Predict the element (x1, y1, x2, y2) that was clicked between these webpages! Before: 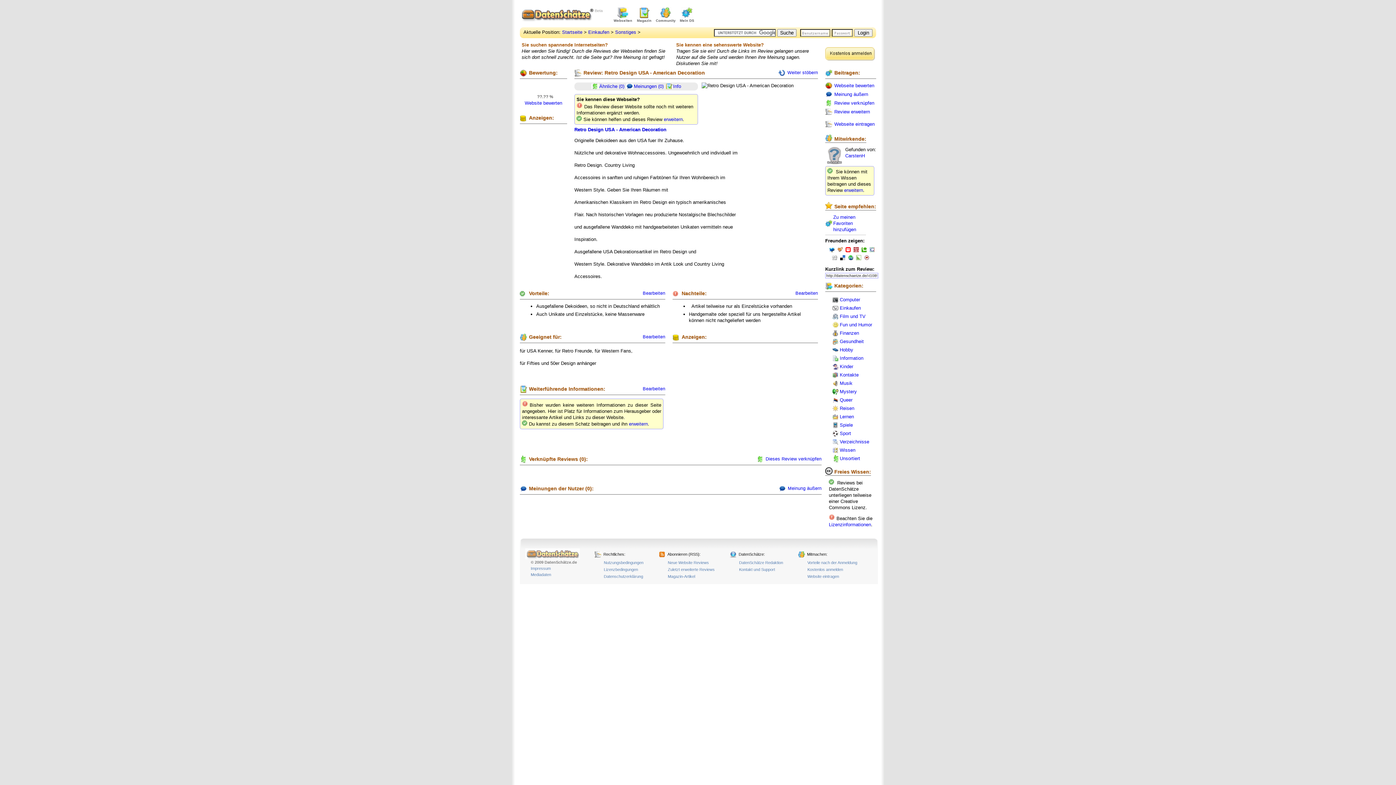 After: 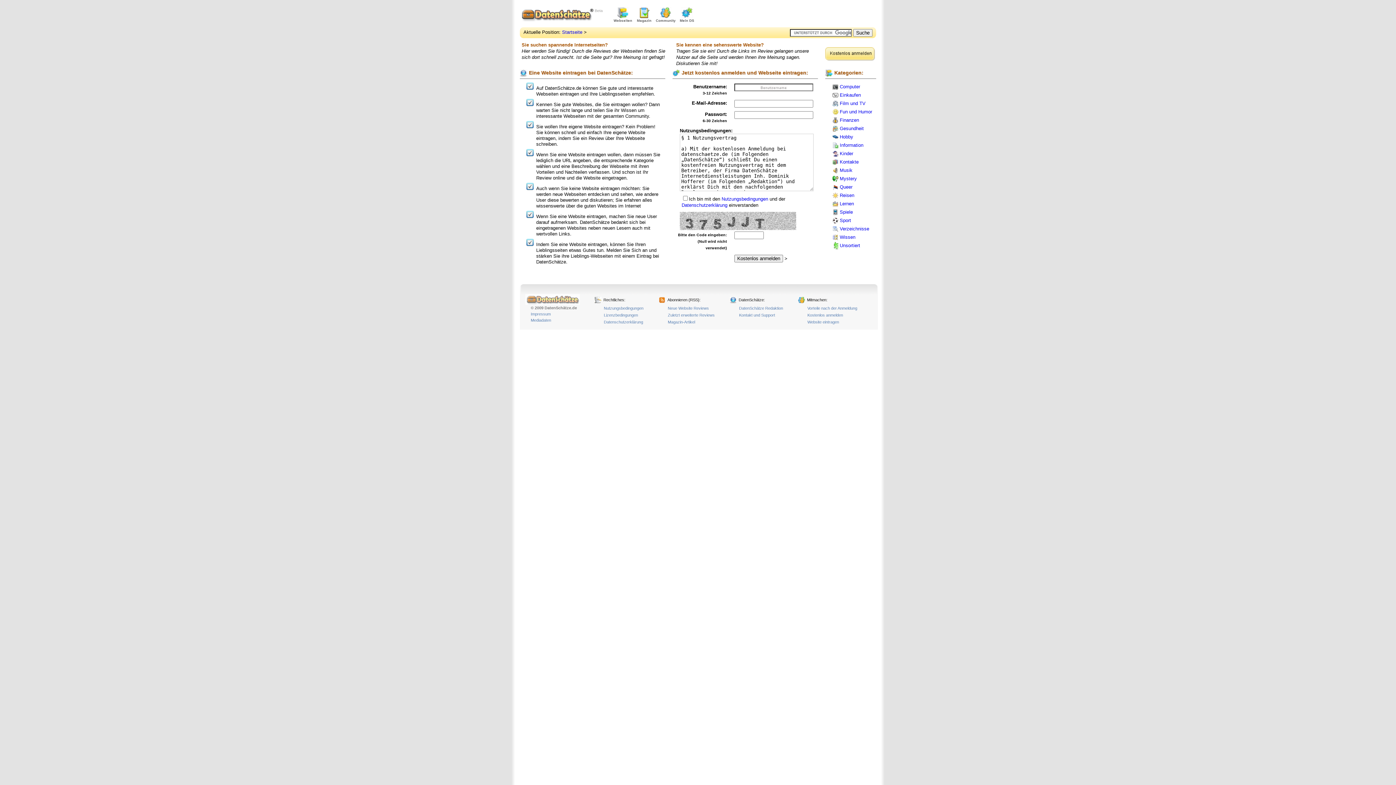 Action: bbox: (807, 574, 839, 578) label: Website eintragen